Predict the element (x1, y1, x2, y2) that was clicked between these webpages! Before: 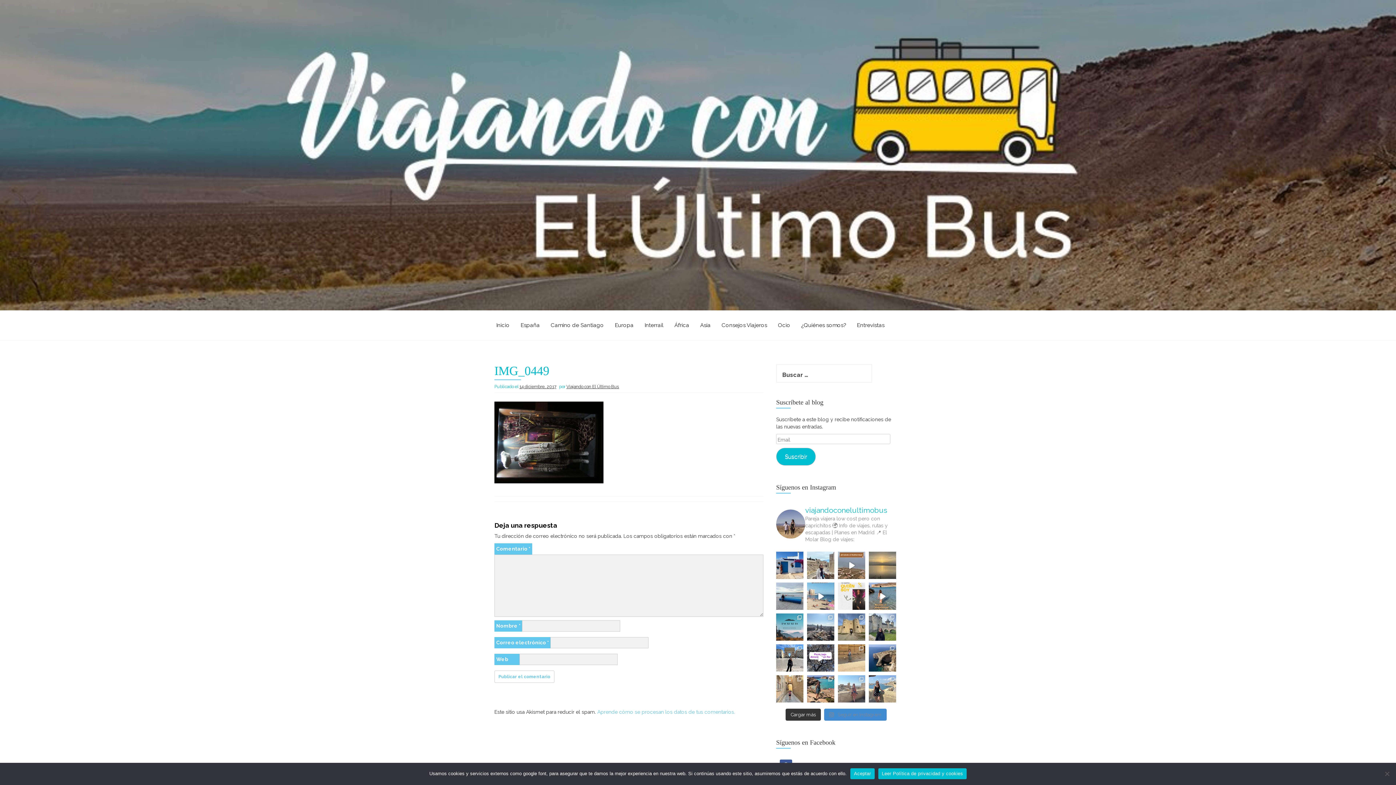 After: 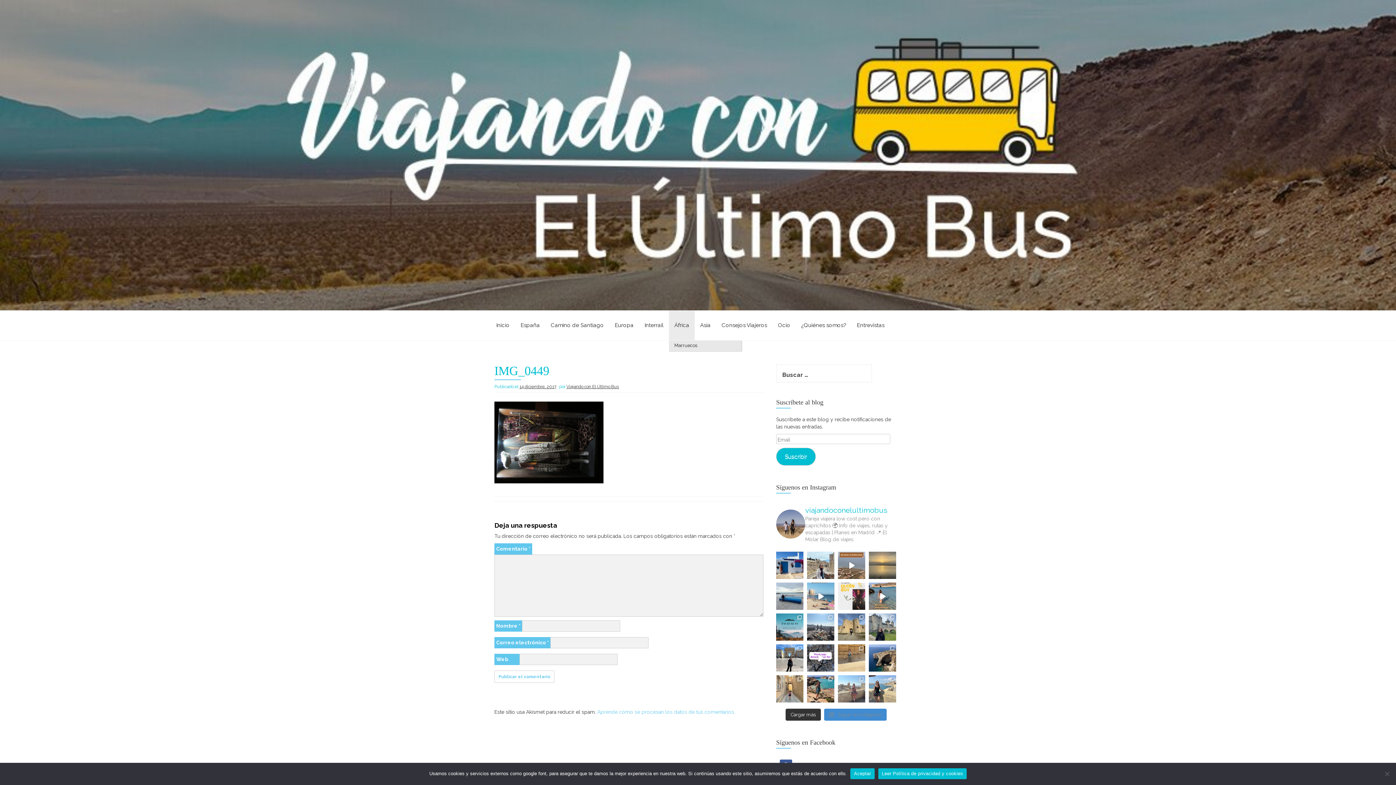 Action: label: África bbox: (669, 311, 694, 340)